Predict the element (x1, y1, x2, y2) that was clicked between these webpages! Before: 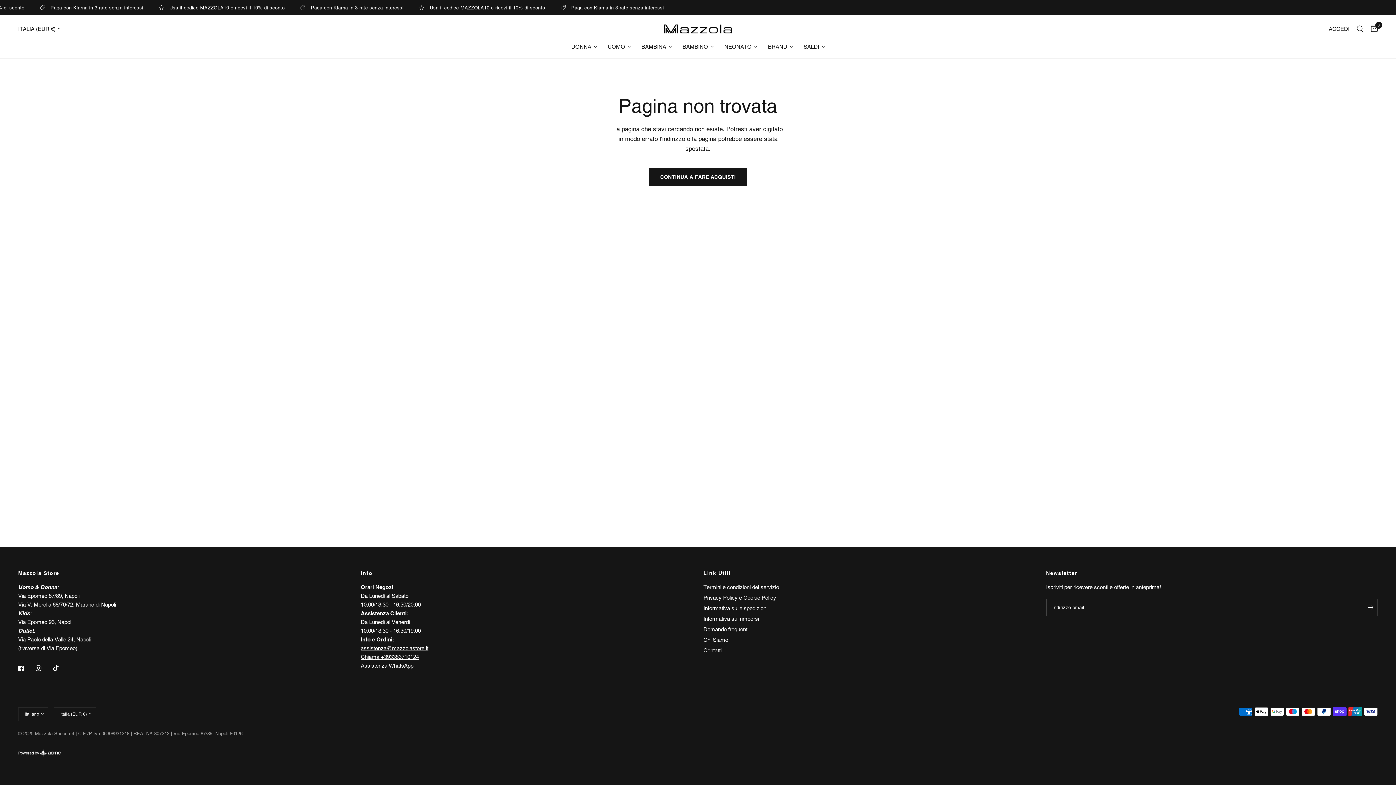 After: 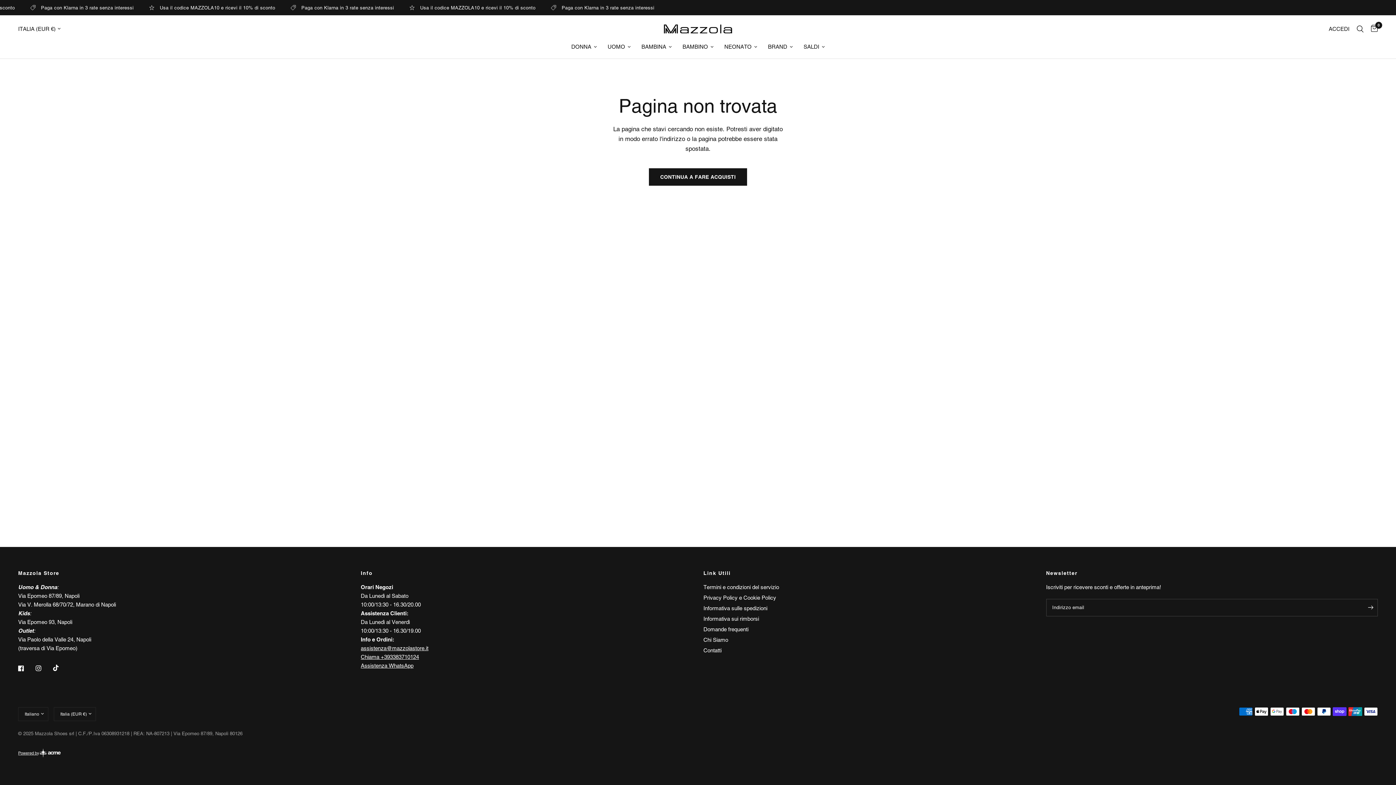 Action: bbox: (360, 645, 428, 651) label: assistenza@mazzolastore.it
